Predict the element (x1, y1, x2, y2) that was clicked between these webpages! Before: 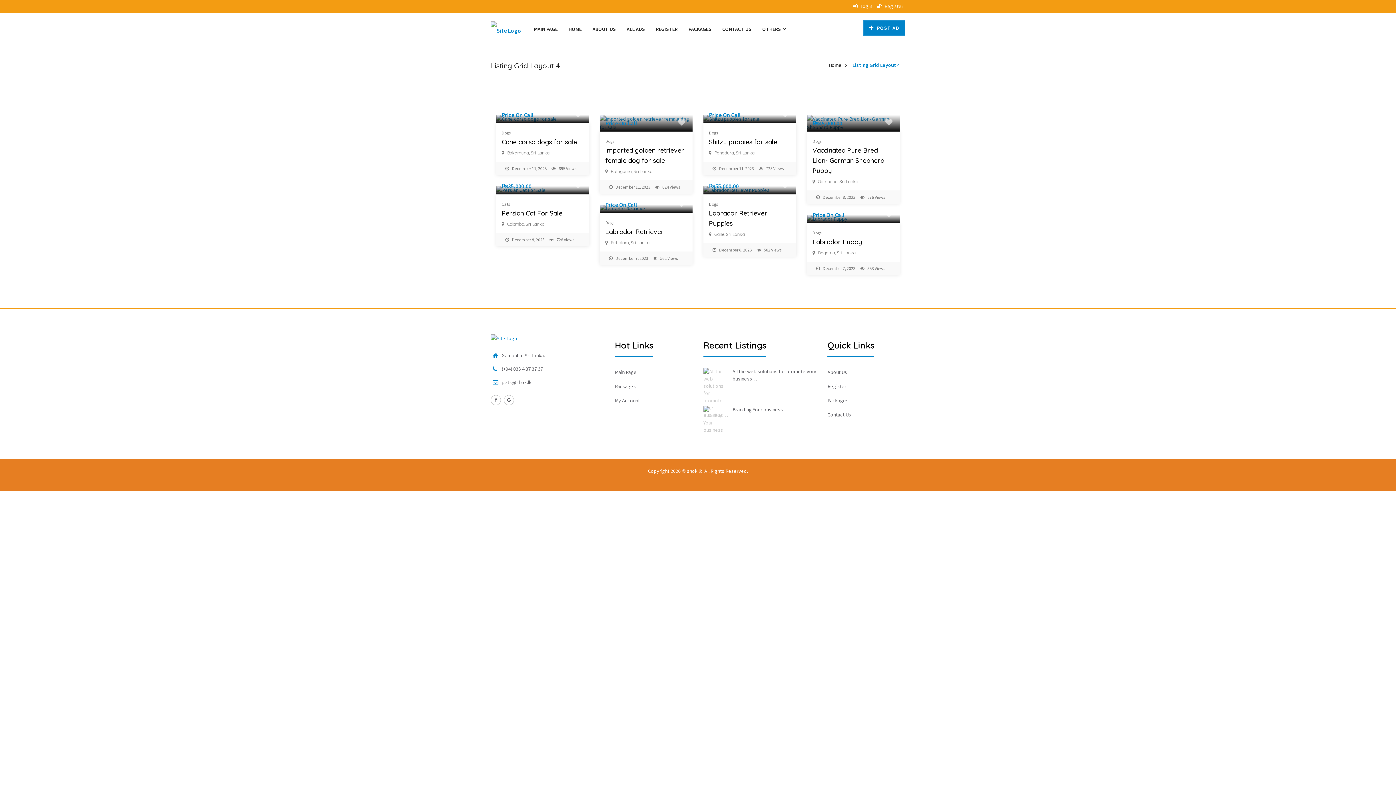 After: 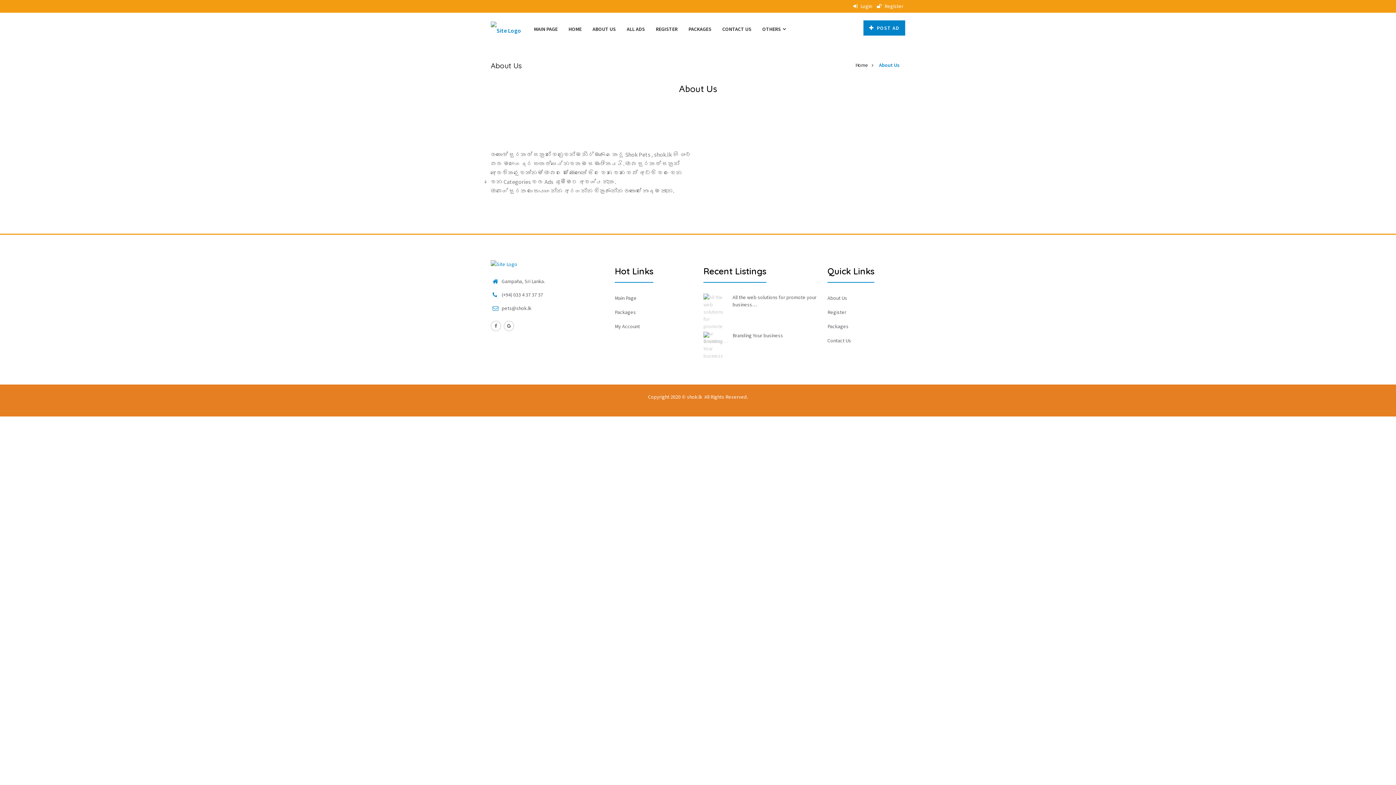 Action: bbox: (587, 20, 621, 38) label: ABOUT US